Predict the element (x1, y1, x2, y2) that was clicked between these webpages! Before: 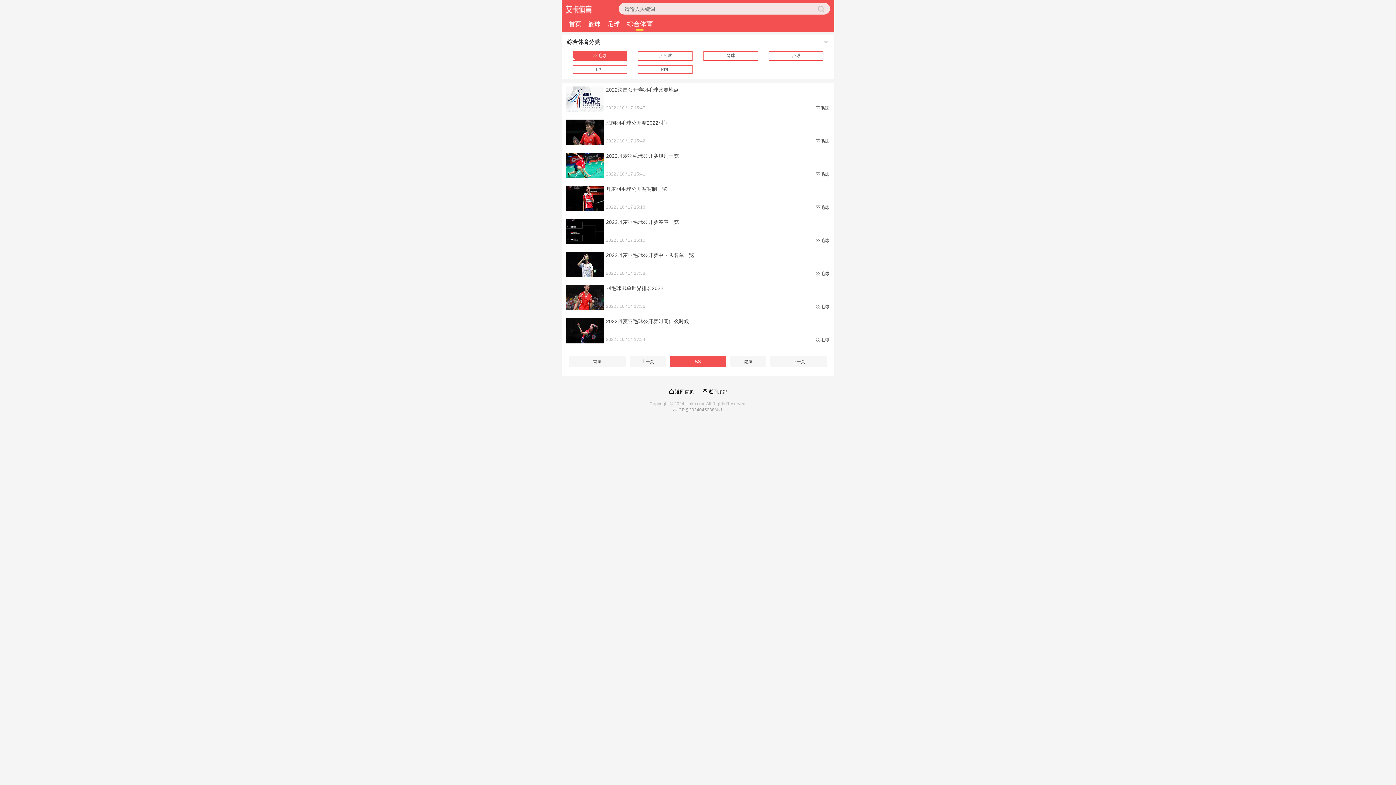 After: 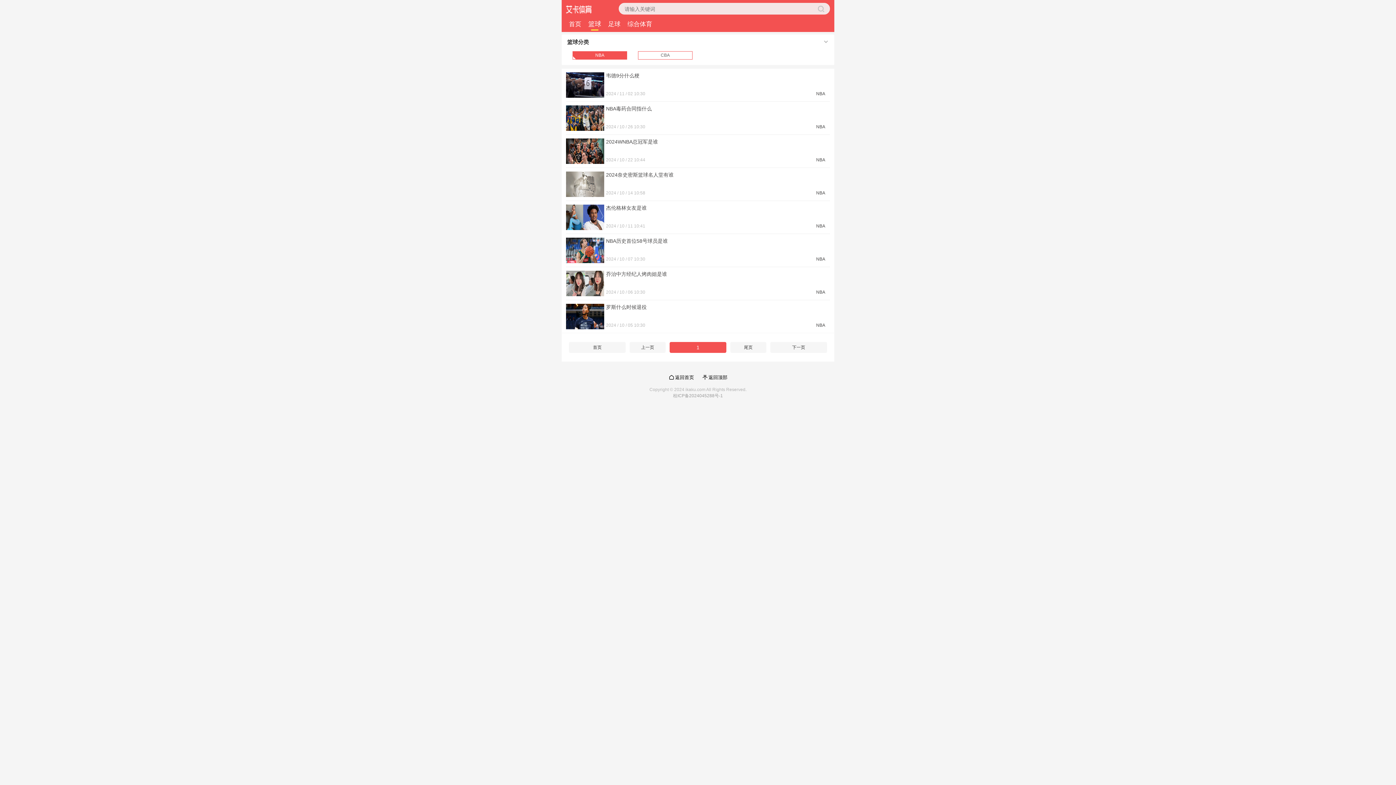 Action: label: 篮球 bbox: (588, 17, 600, 30)